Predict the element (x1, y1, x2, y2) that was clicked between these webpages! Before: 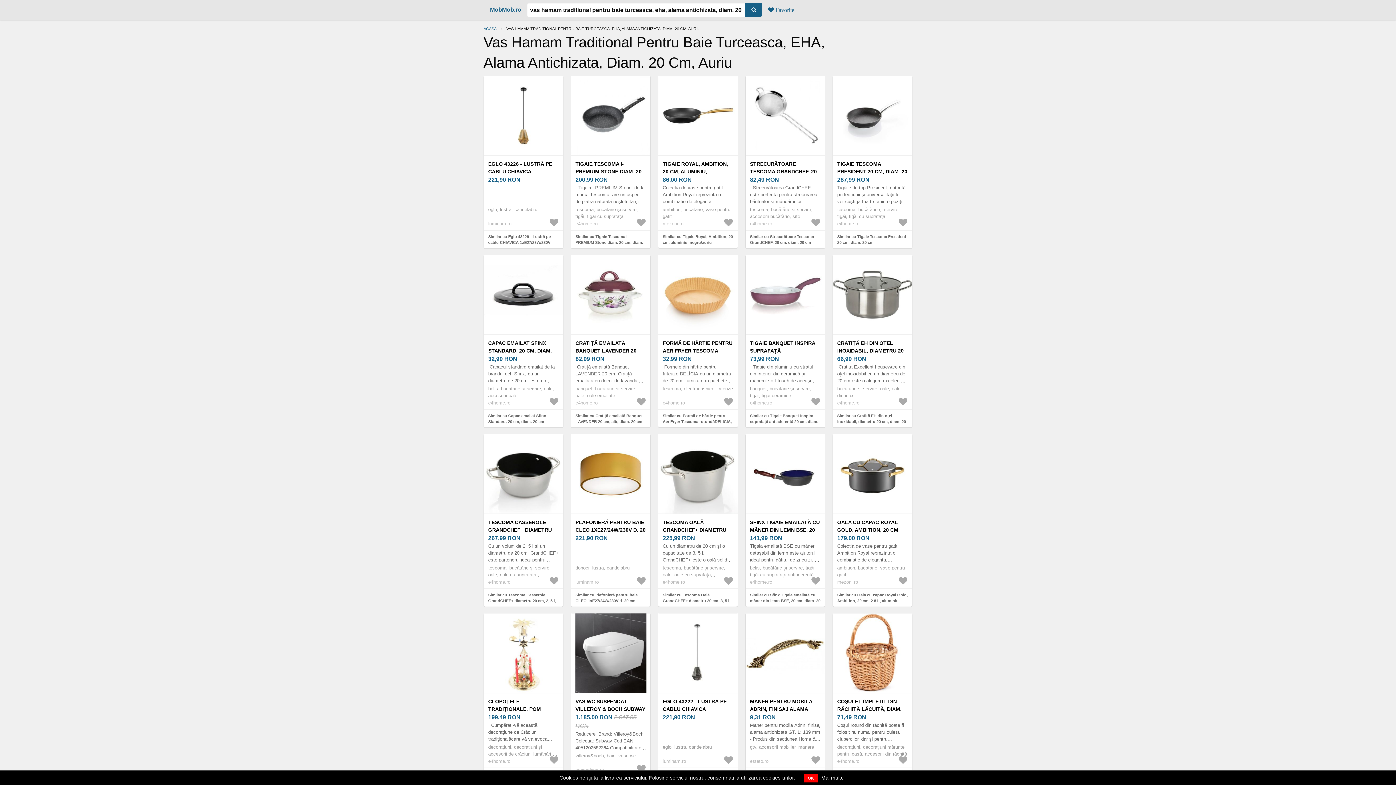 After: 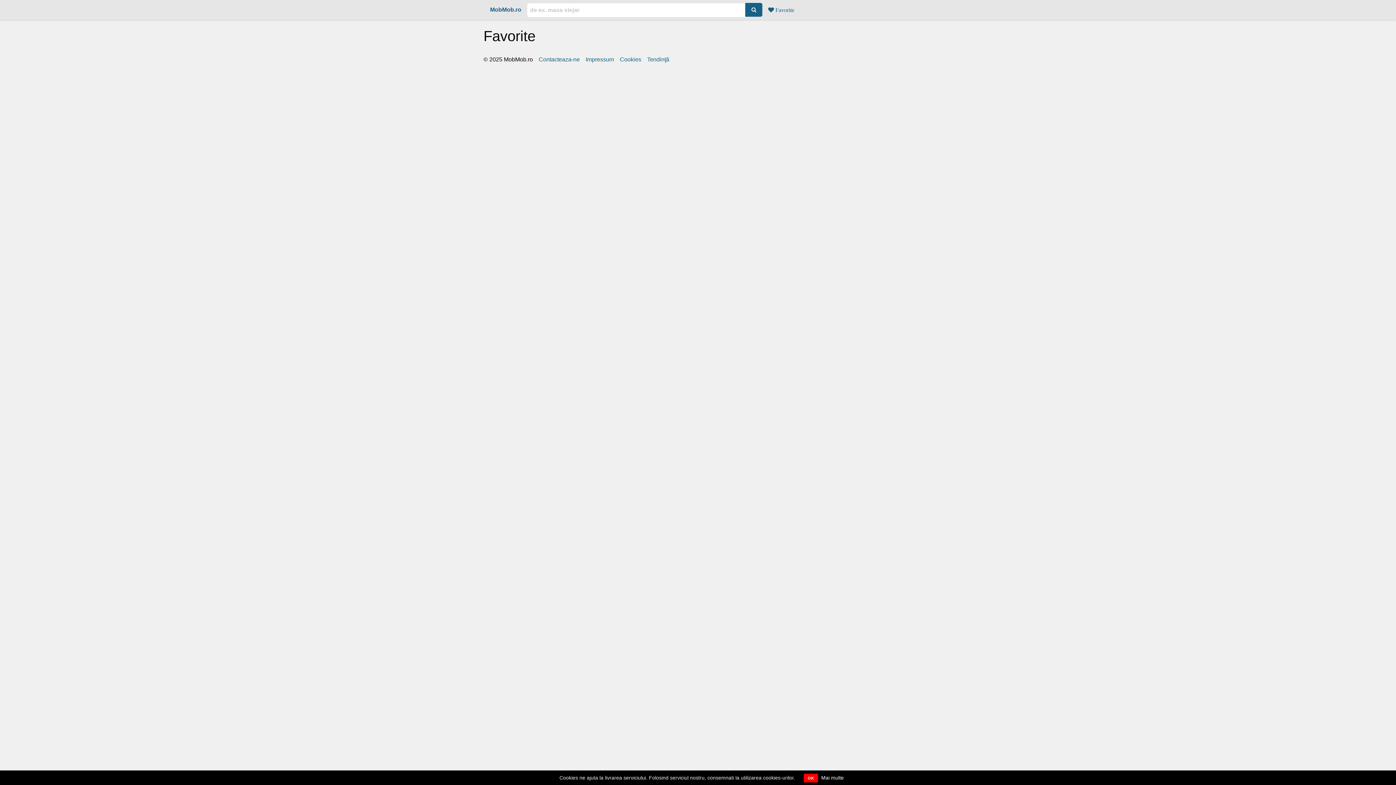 Action: bbox: (762, 2, 800, 17) label:  Favorite